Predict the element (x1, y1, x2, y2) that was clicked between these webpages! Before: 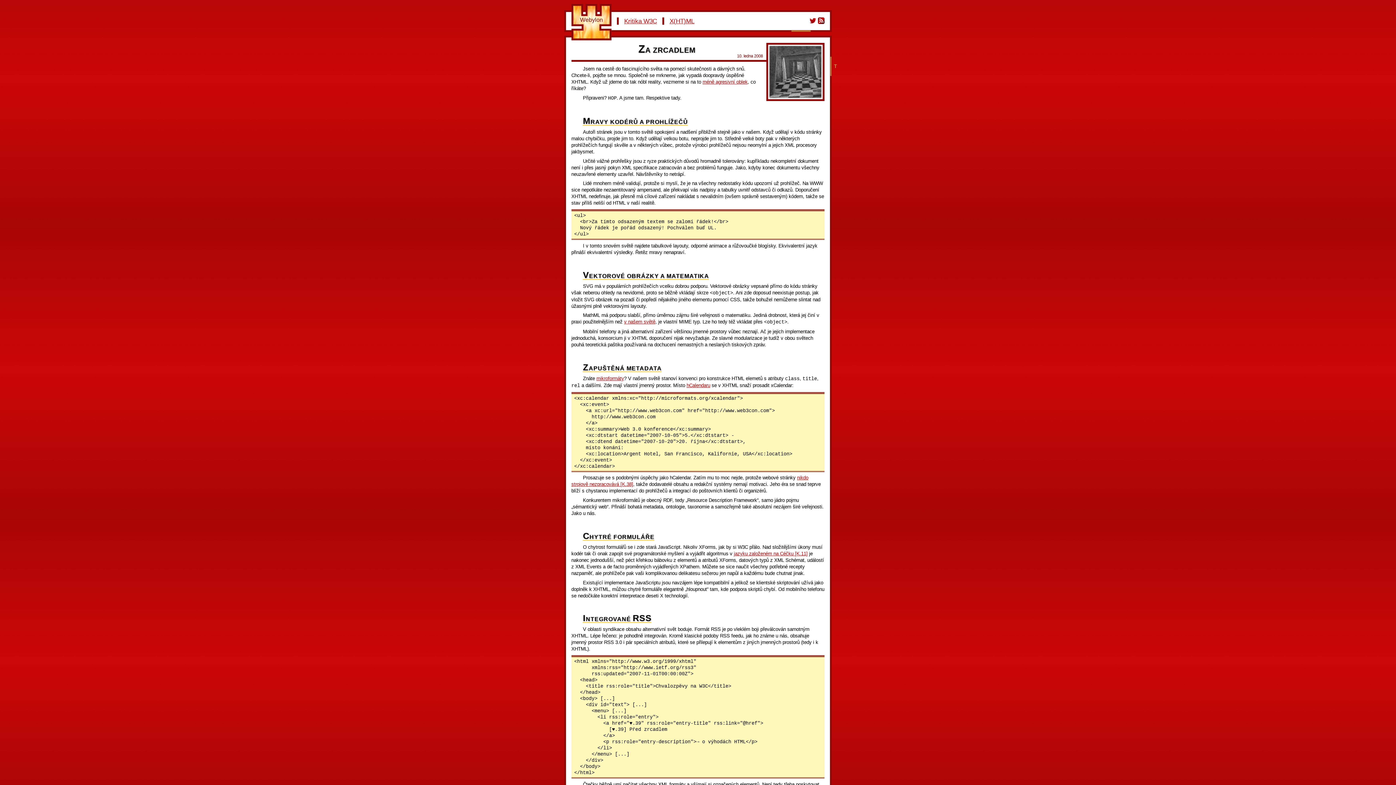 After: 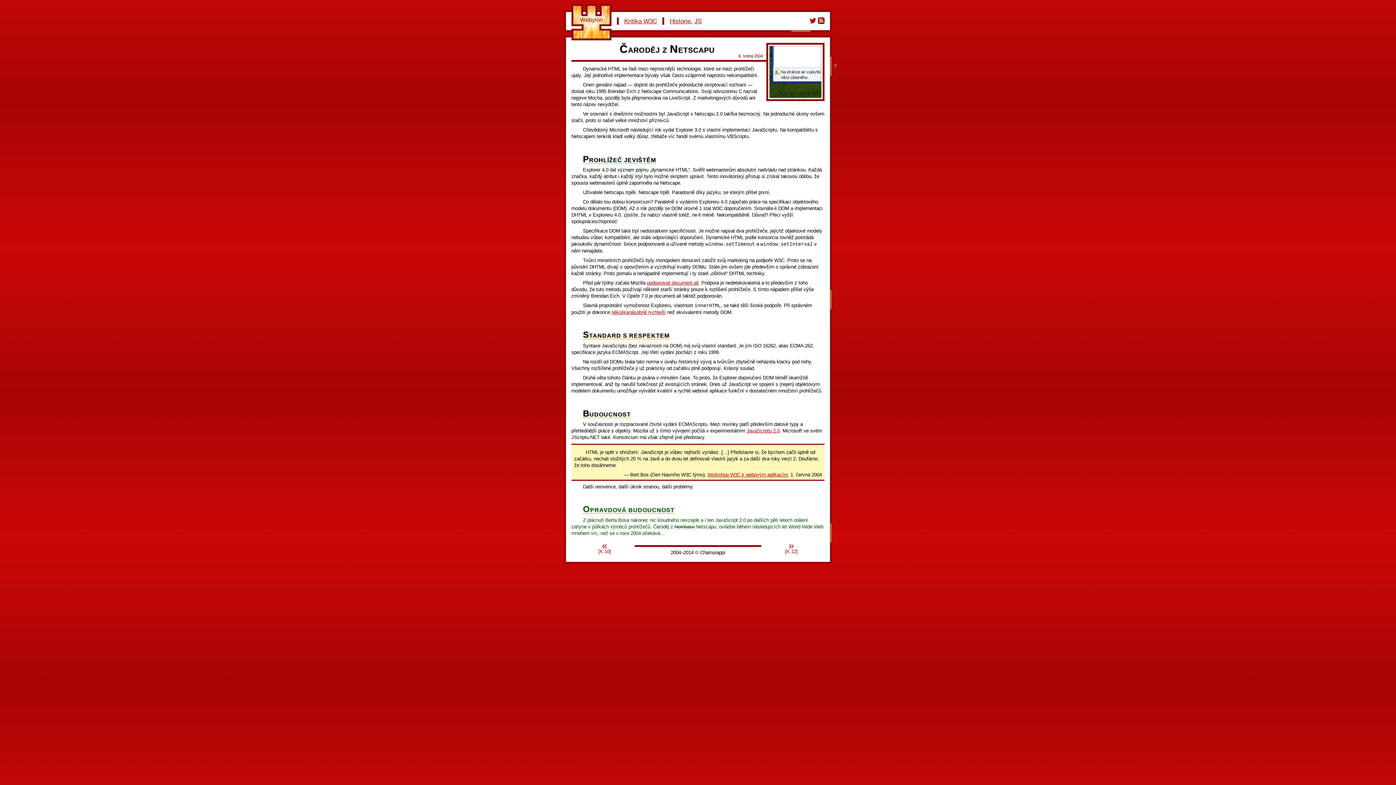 Action: bbox: (734, 551, 807, 556) label: jazyku založeném na Céčku [K.11]